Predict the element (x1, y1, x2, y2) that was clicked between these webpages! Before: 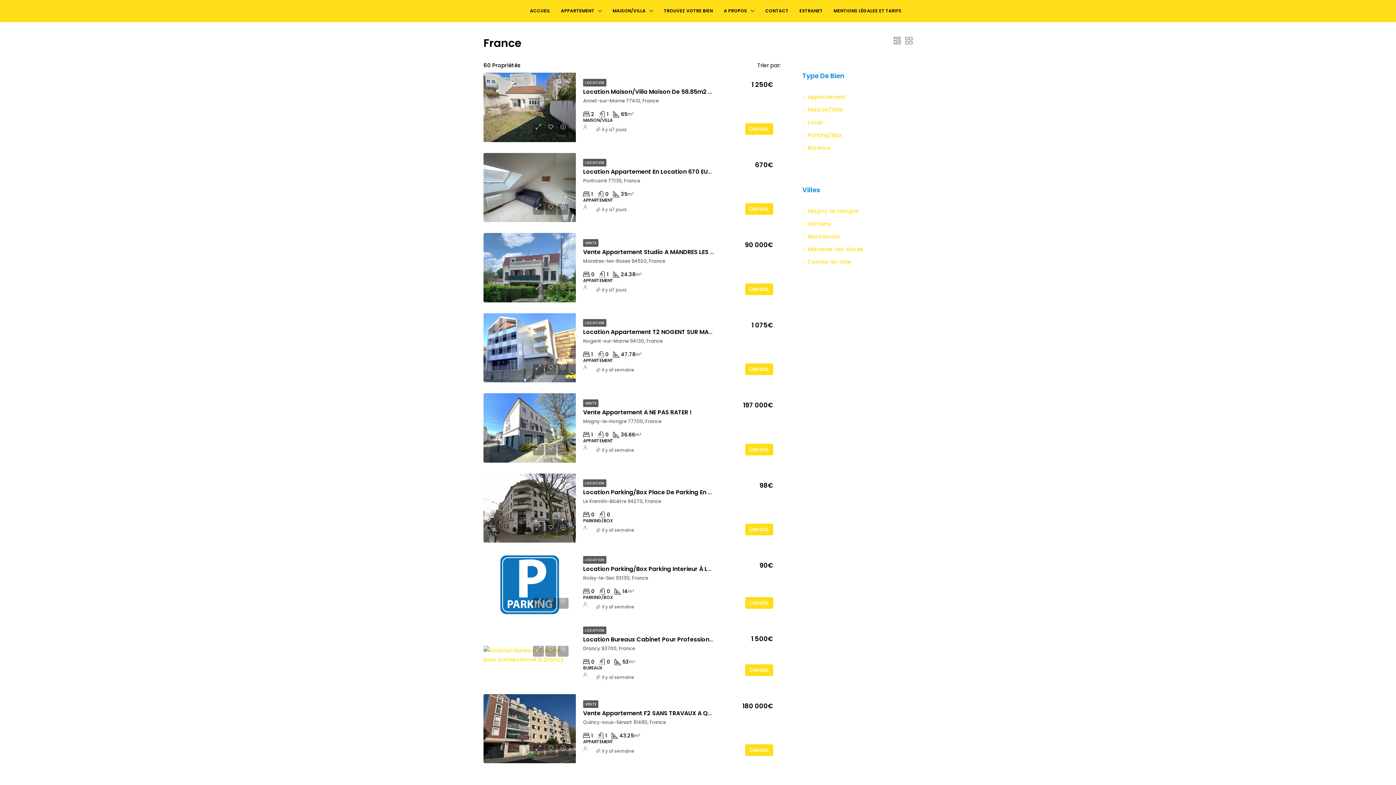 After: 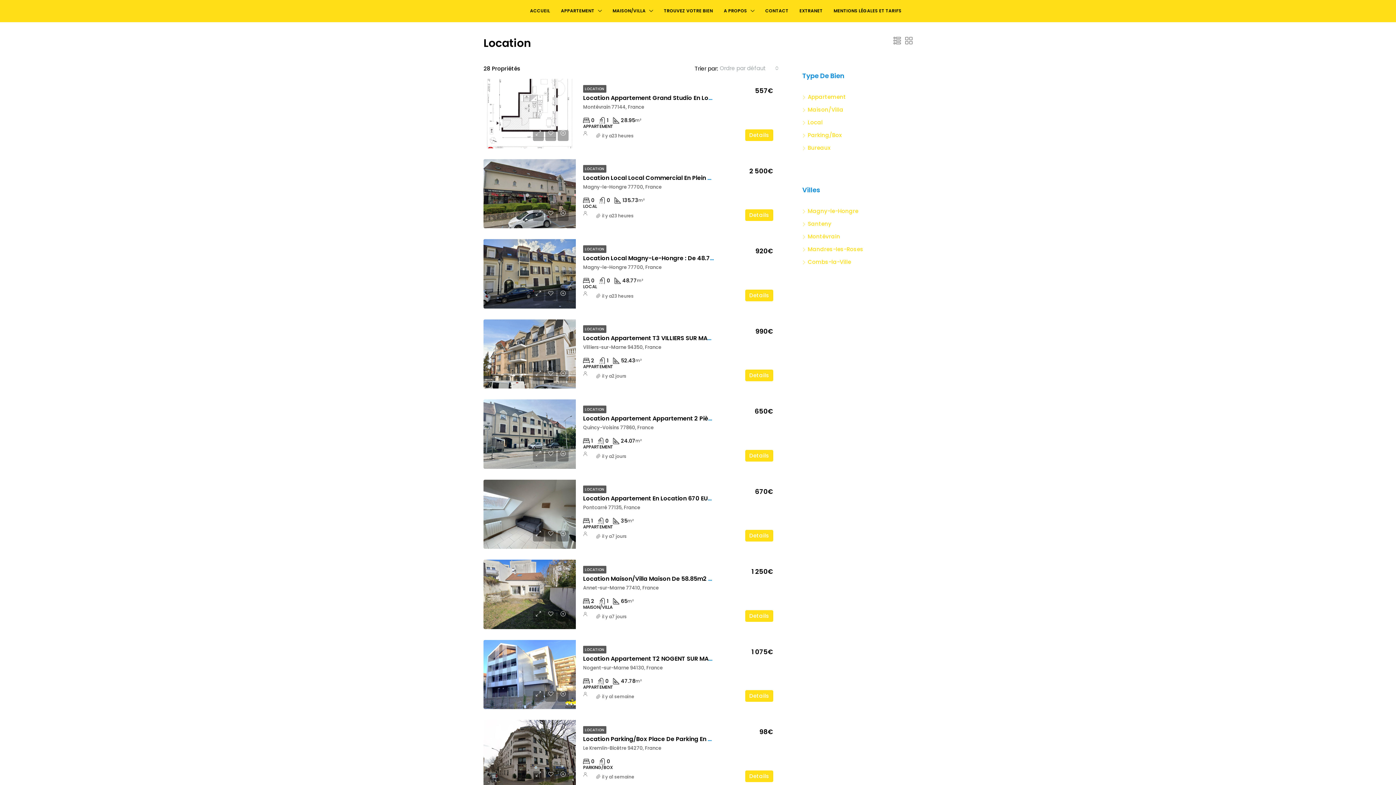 Action: bbox: (583, 626, 606, 634) label: LOCATION